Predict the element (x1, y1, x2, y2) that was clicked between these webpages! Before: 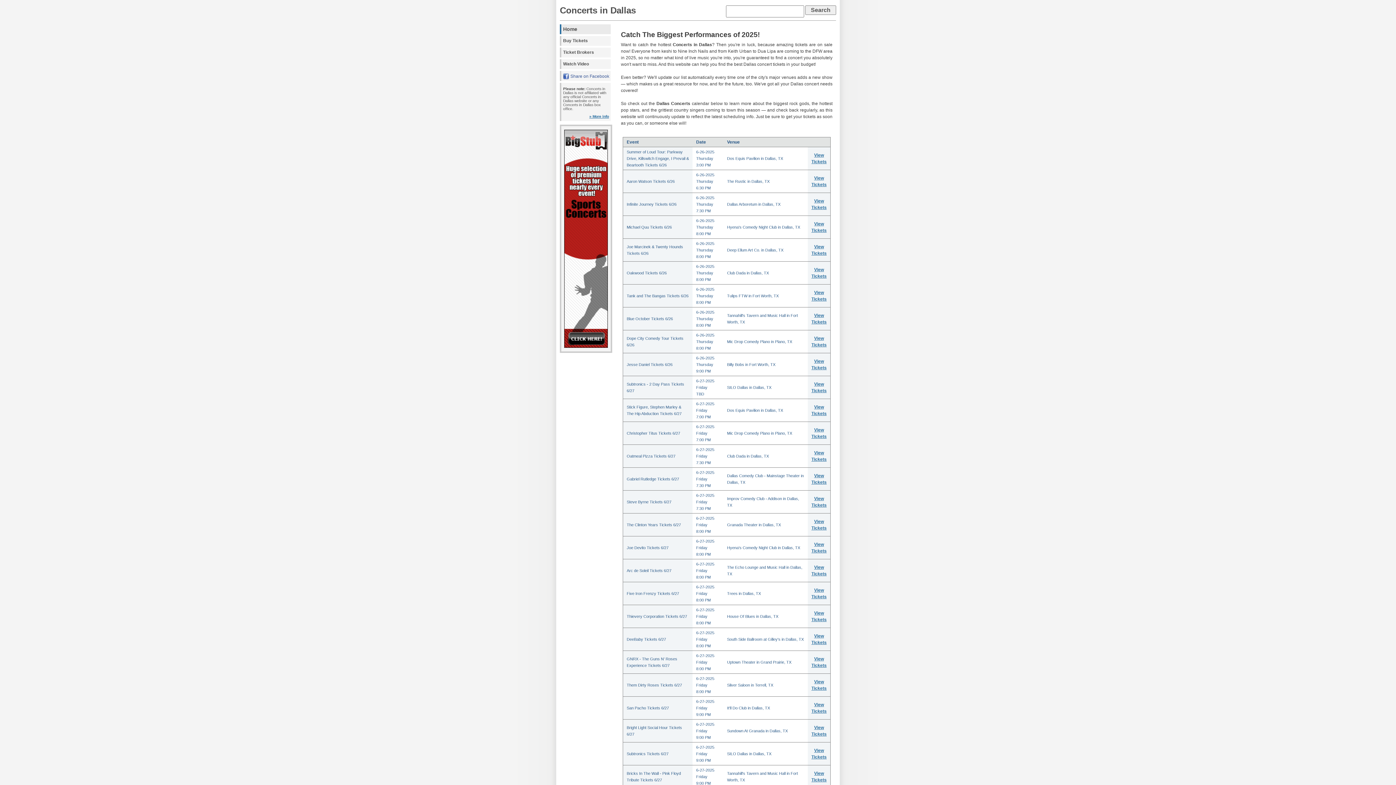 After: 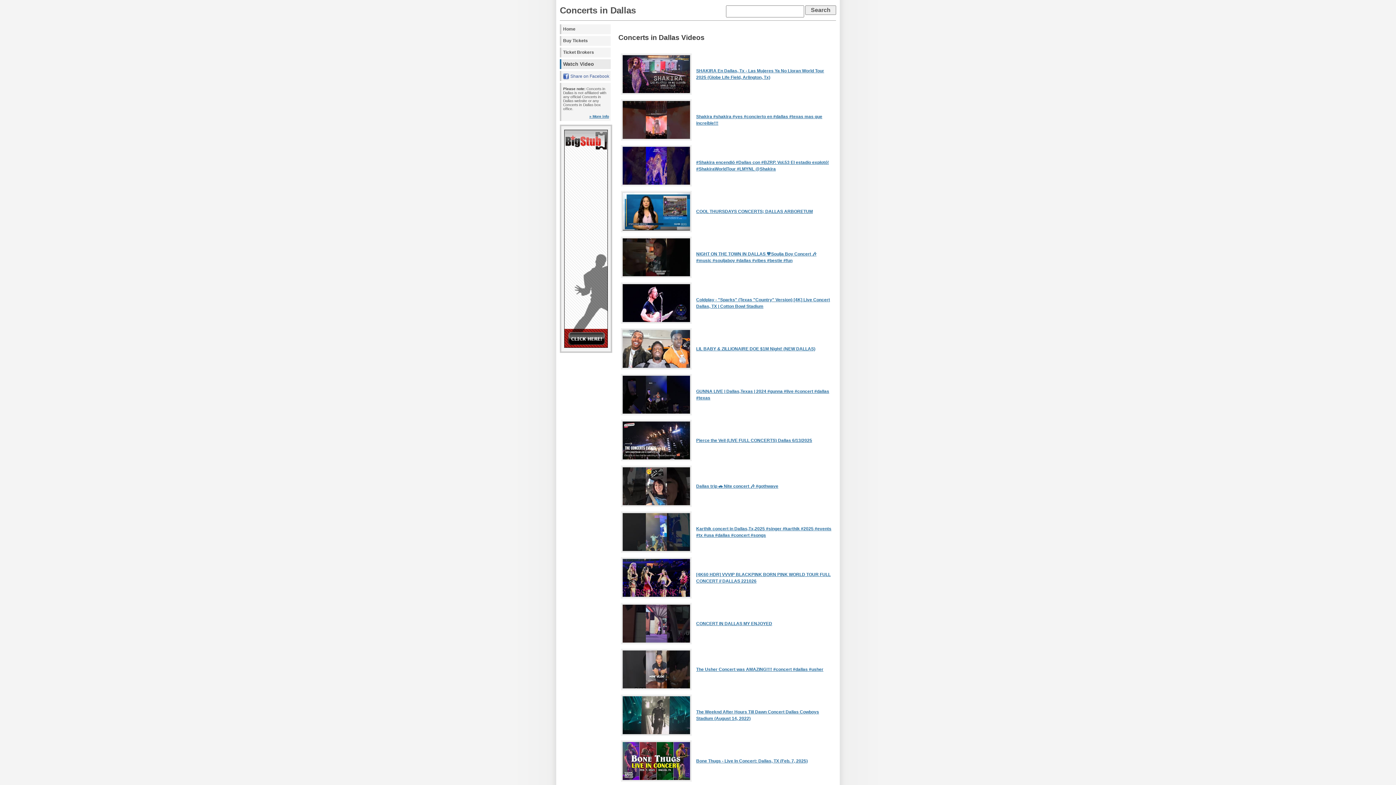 Action: label: Watch Video bbox: (560, 59, 610, 69)